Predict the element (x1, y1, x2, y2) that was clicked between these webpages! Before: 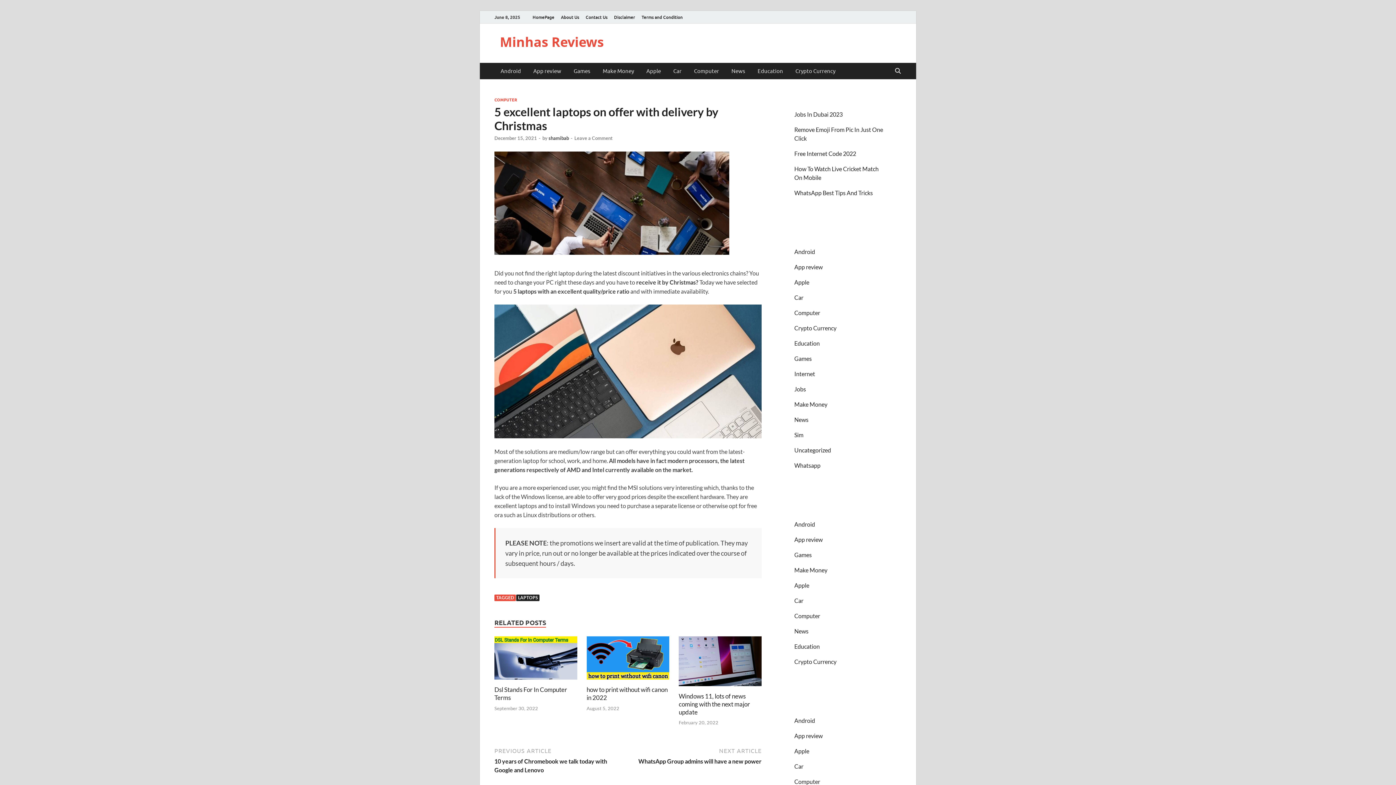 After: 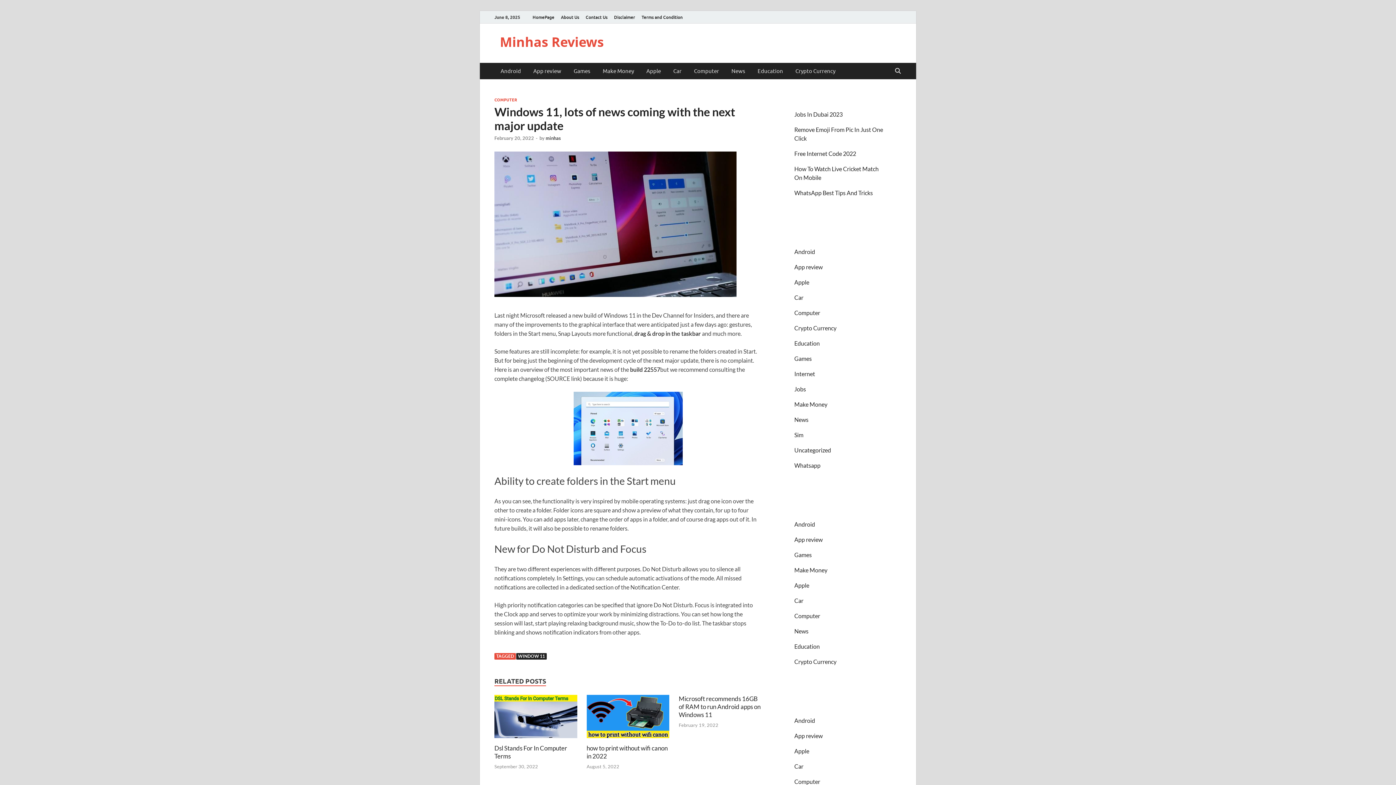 Action: bbox: (678, 692, 750, 716) label: Windows 11, lots of news coming with the next major update